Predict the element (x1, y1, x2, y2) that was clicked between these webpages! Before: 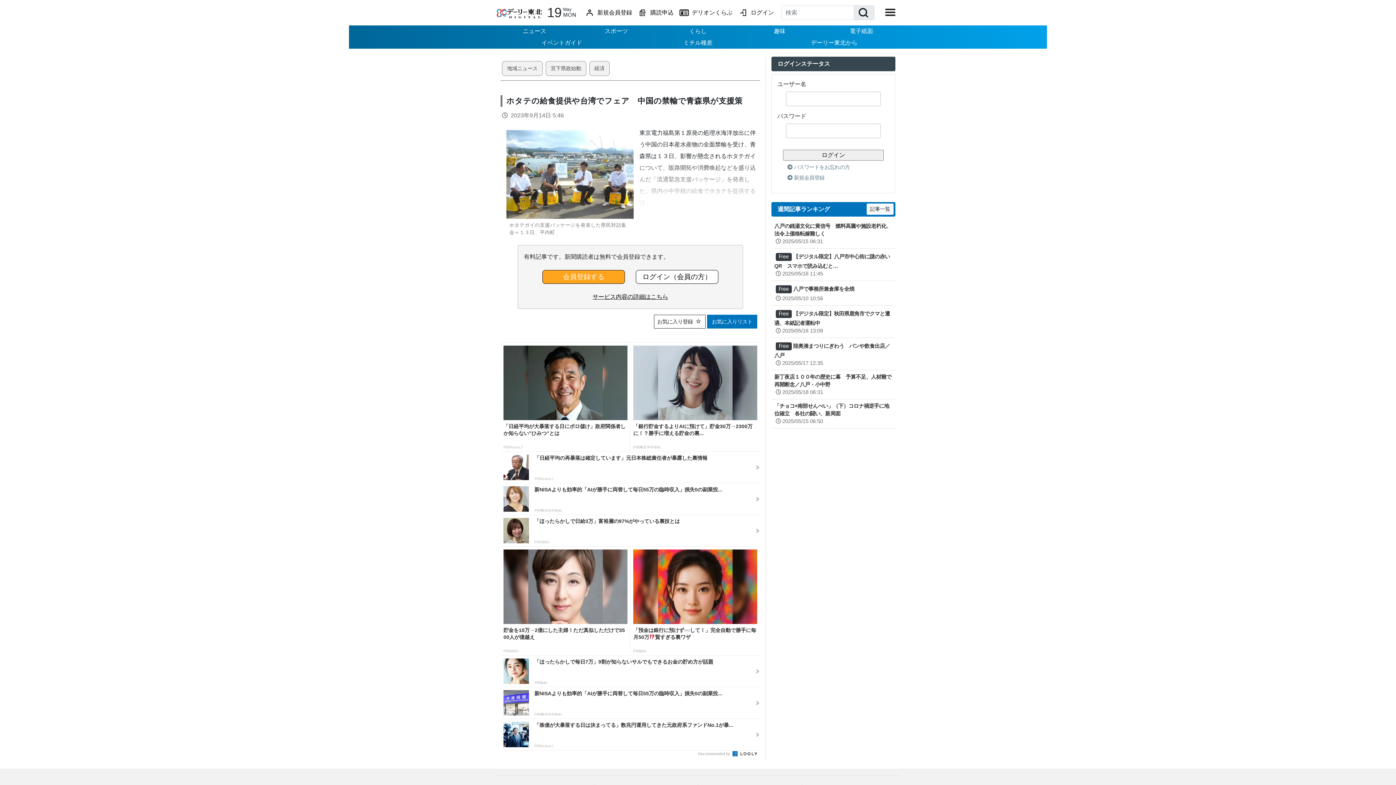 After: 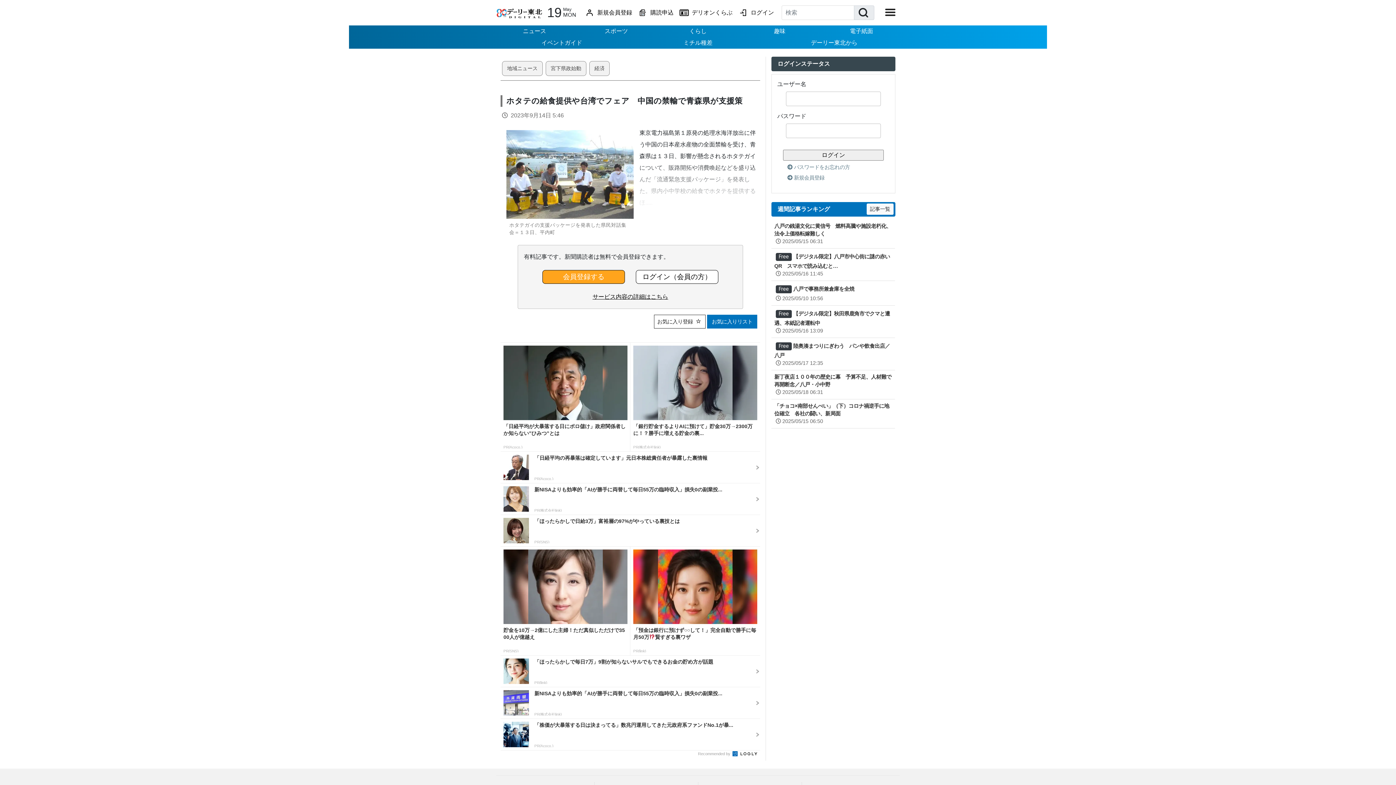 Action: label: 「株価が大暴落する日は決まってる」数兆円運用してきた元政府系ファンドNo.1が暴...
PR(Acoco.) bbox: (500, 719, 760, 750)